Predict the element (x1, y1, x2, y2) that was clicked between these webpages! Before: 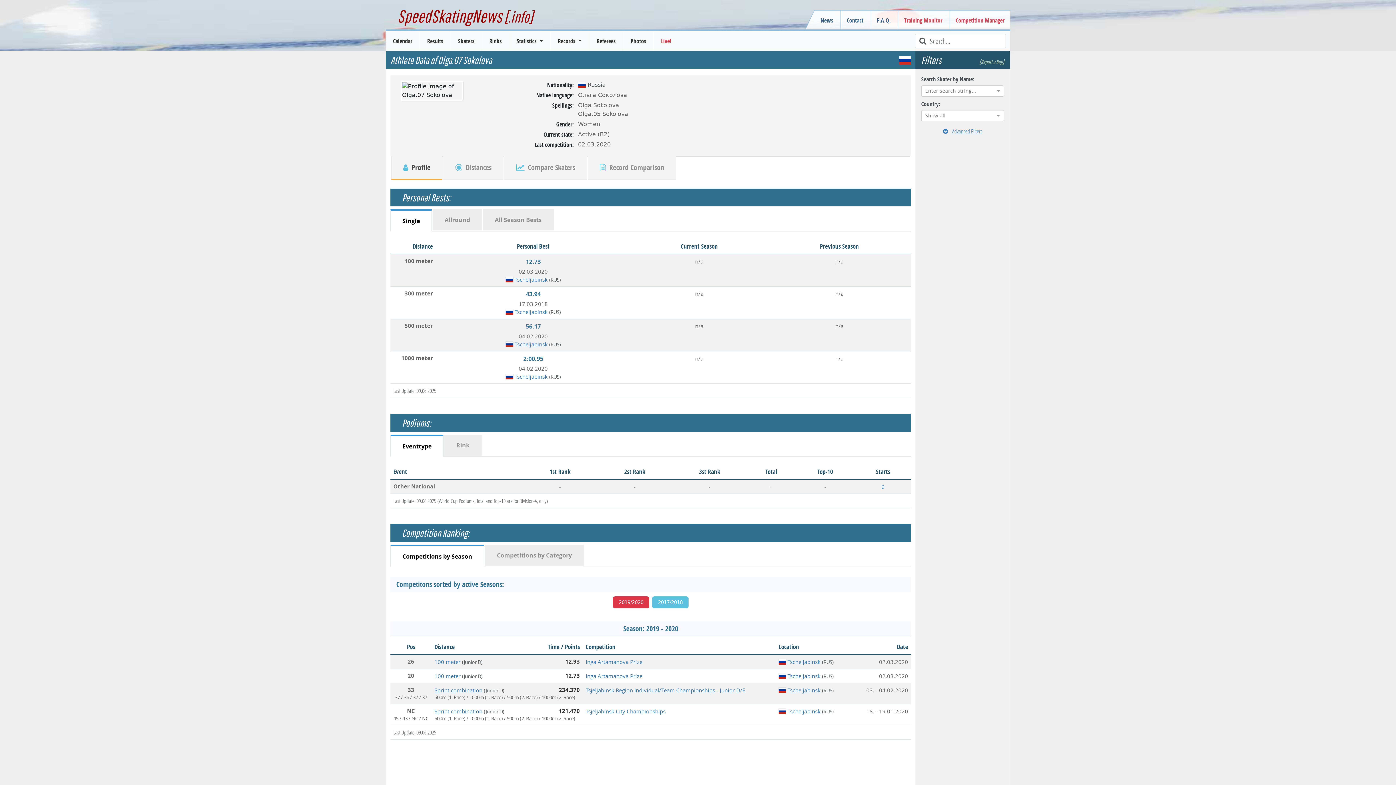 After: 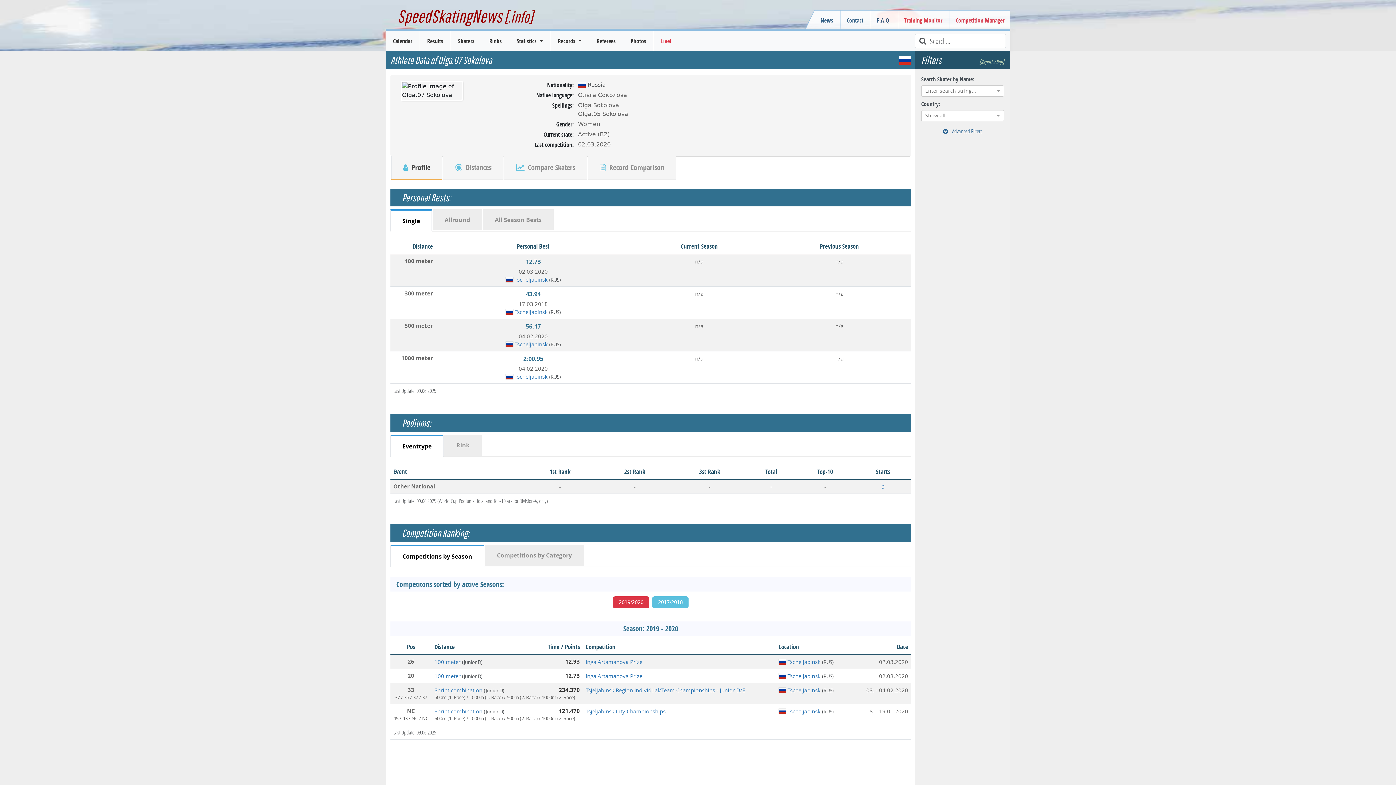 Action: label:  Advanced Filters bbox: (921, 124, 1004, 138)